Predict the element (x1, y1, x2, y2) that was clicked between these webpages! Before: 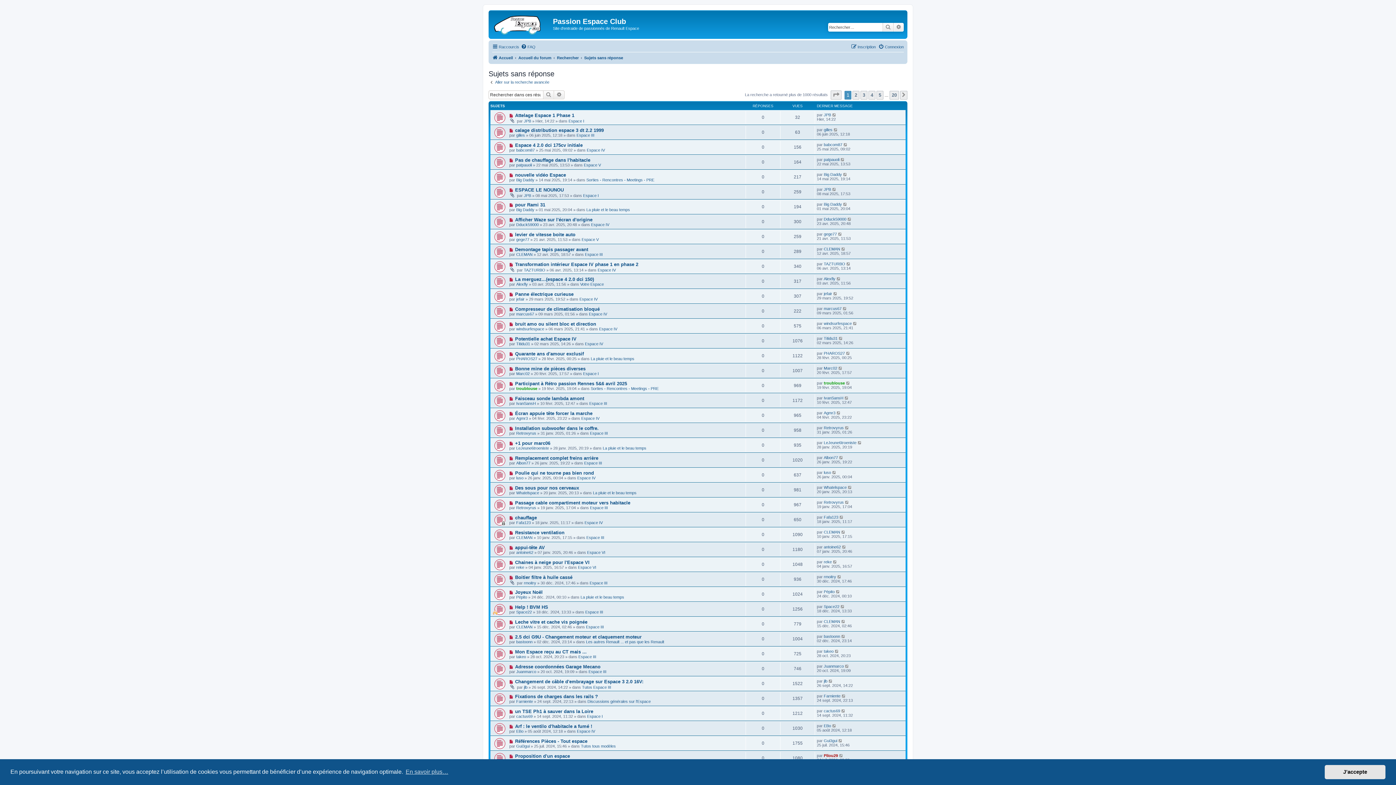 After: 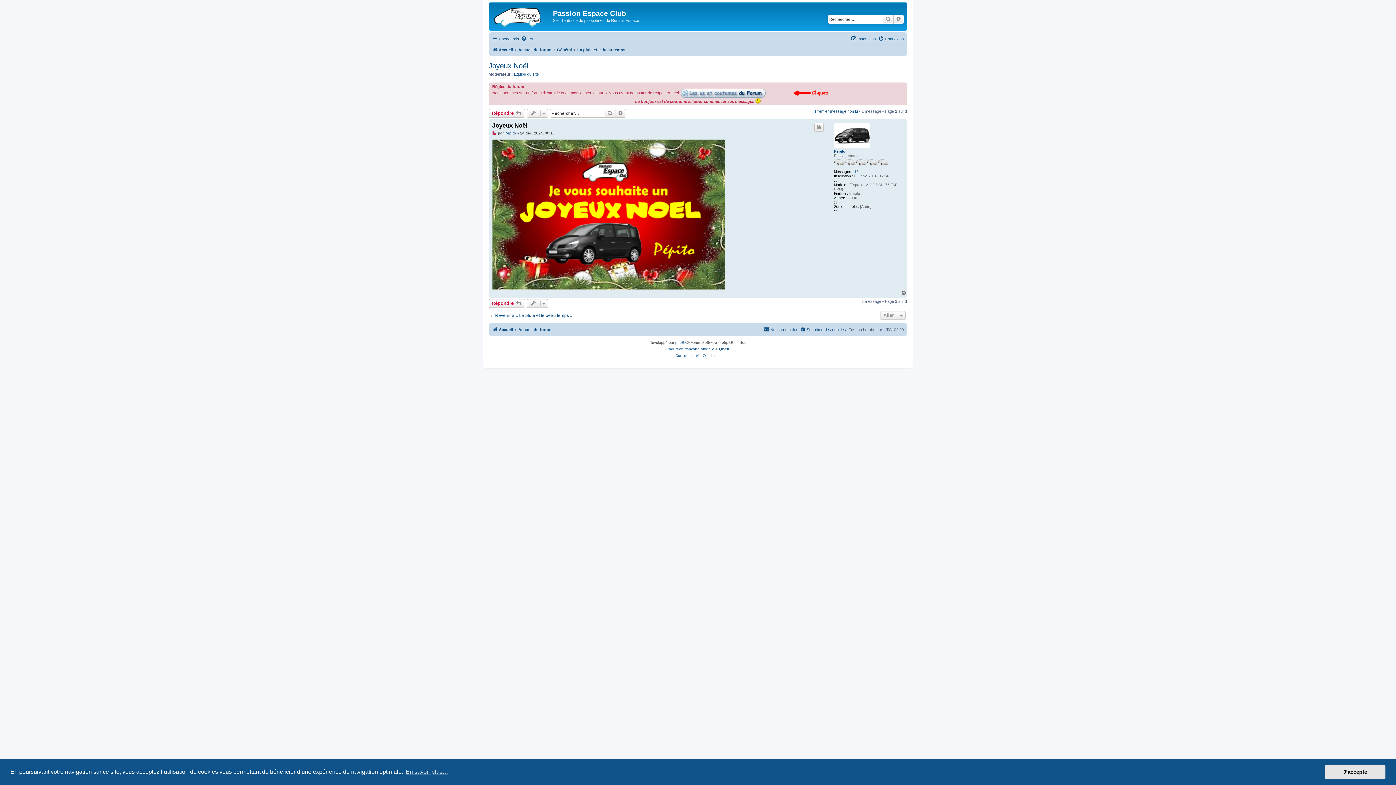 Action: bbox: (836, 589, 840, 594)